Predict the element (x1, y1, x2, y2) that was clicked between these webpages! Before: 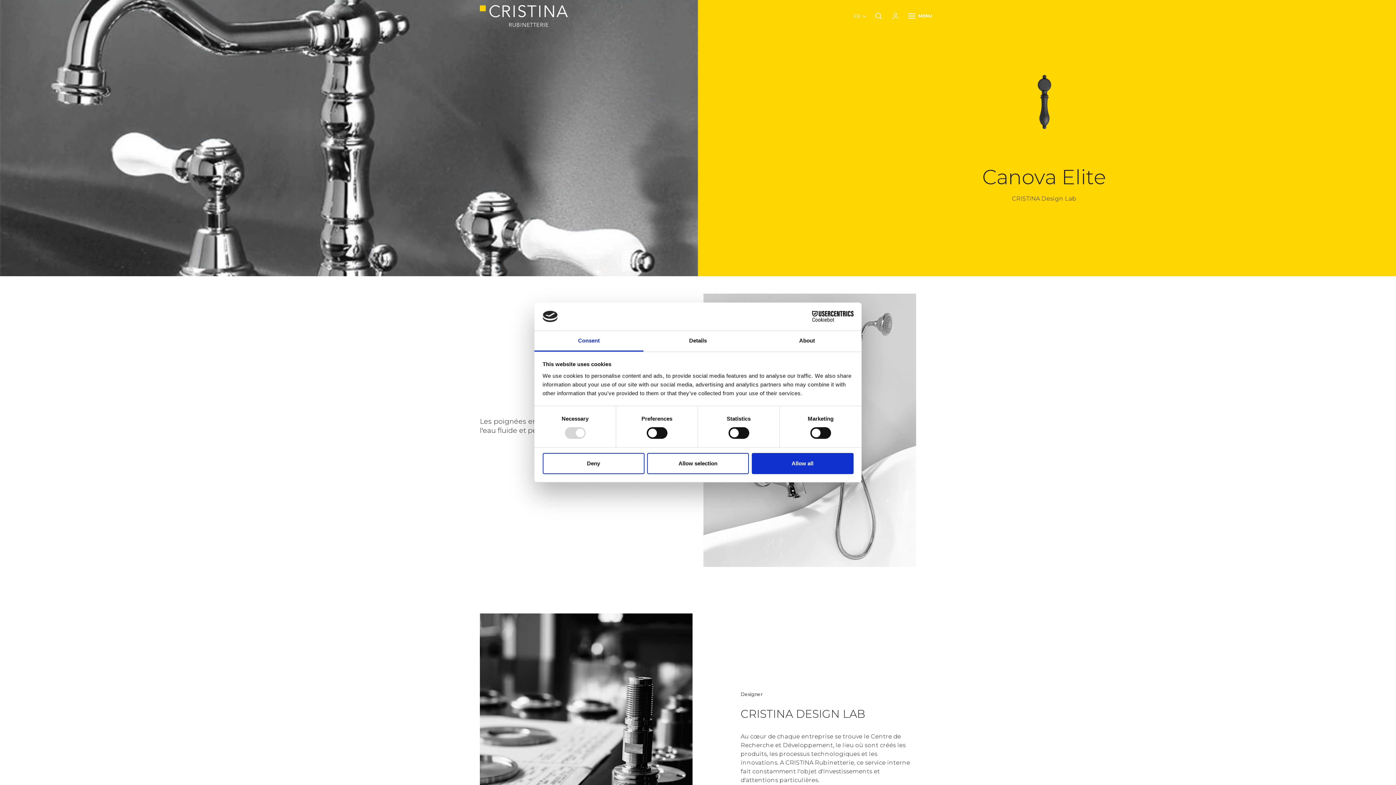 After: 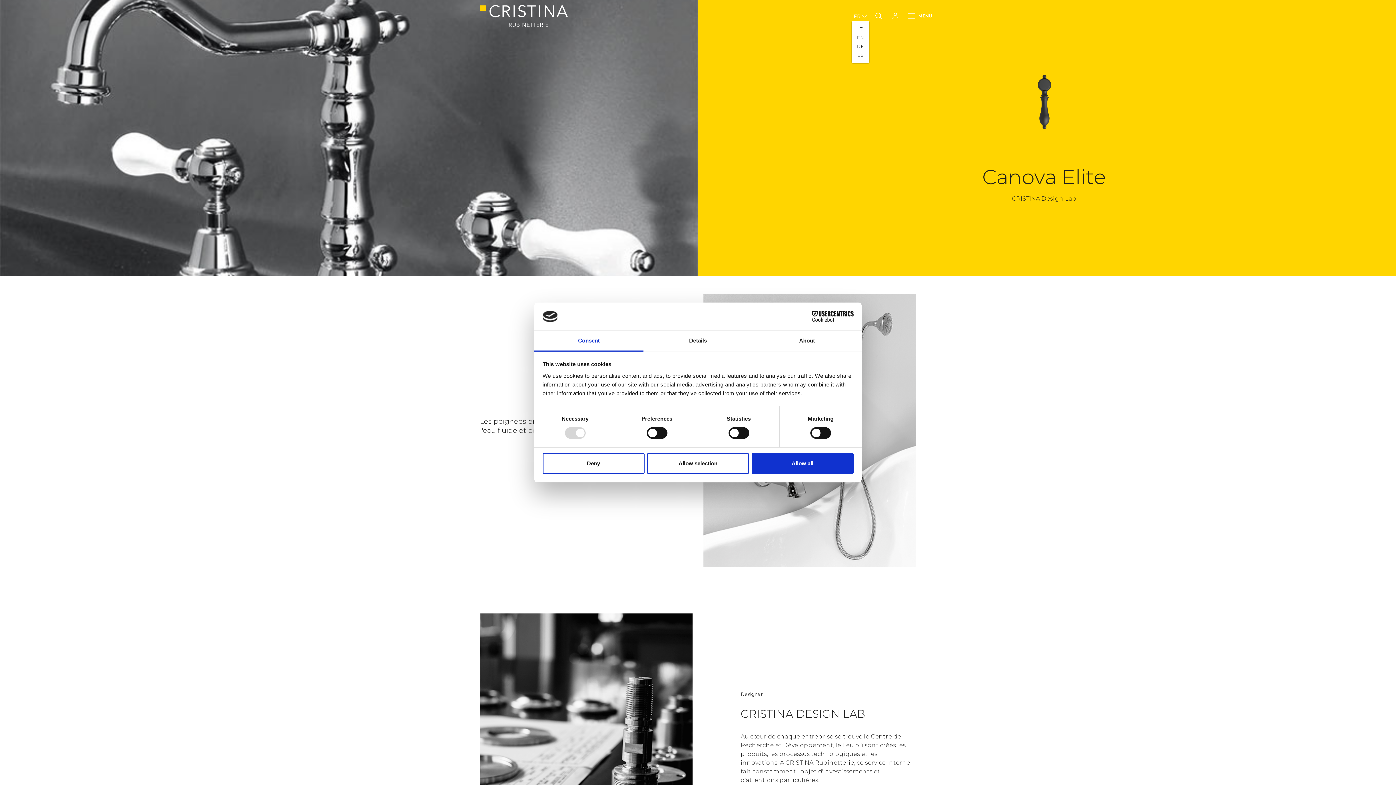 Action: label: FR bbox: (851, 12, 869, 20)